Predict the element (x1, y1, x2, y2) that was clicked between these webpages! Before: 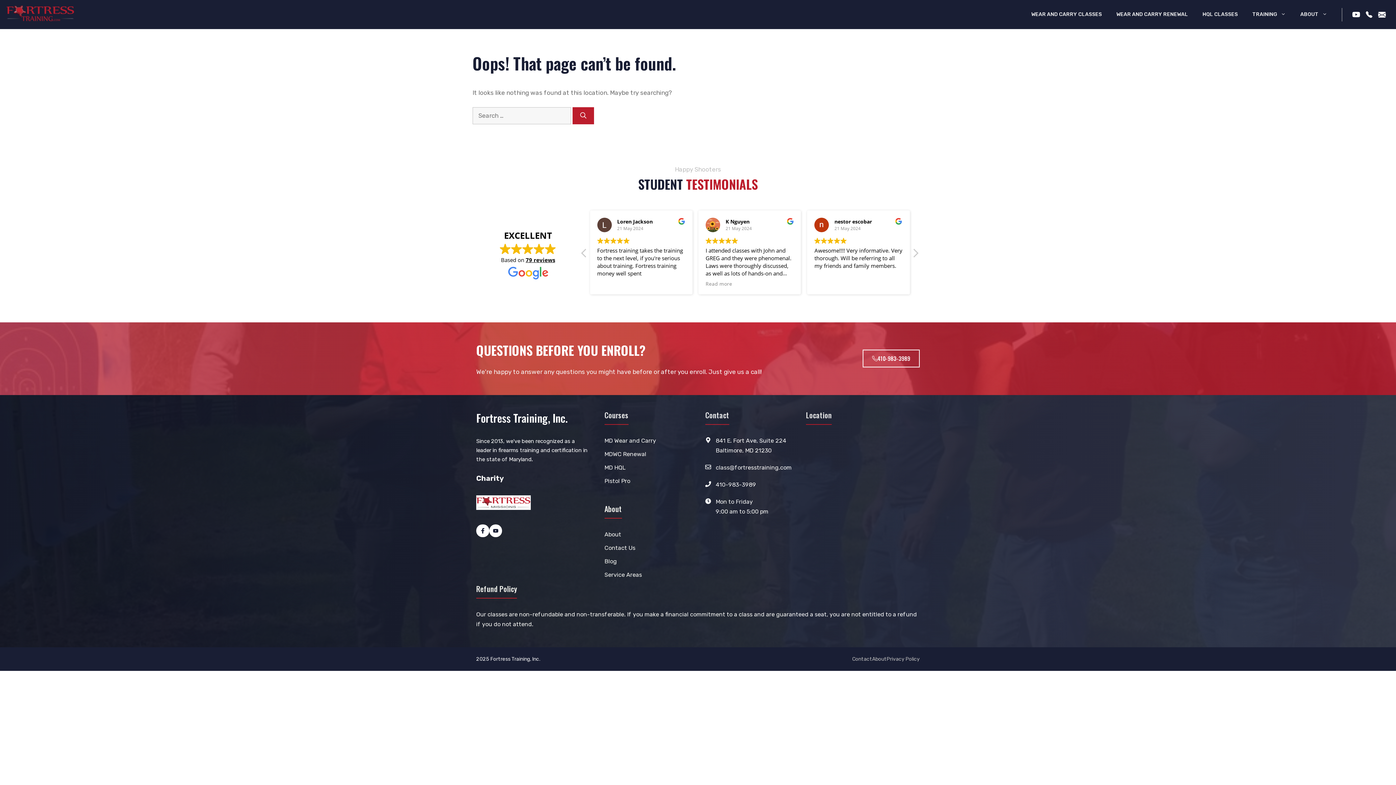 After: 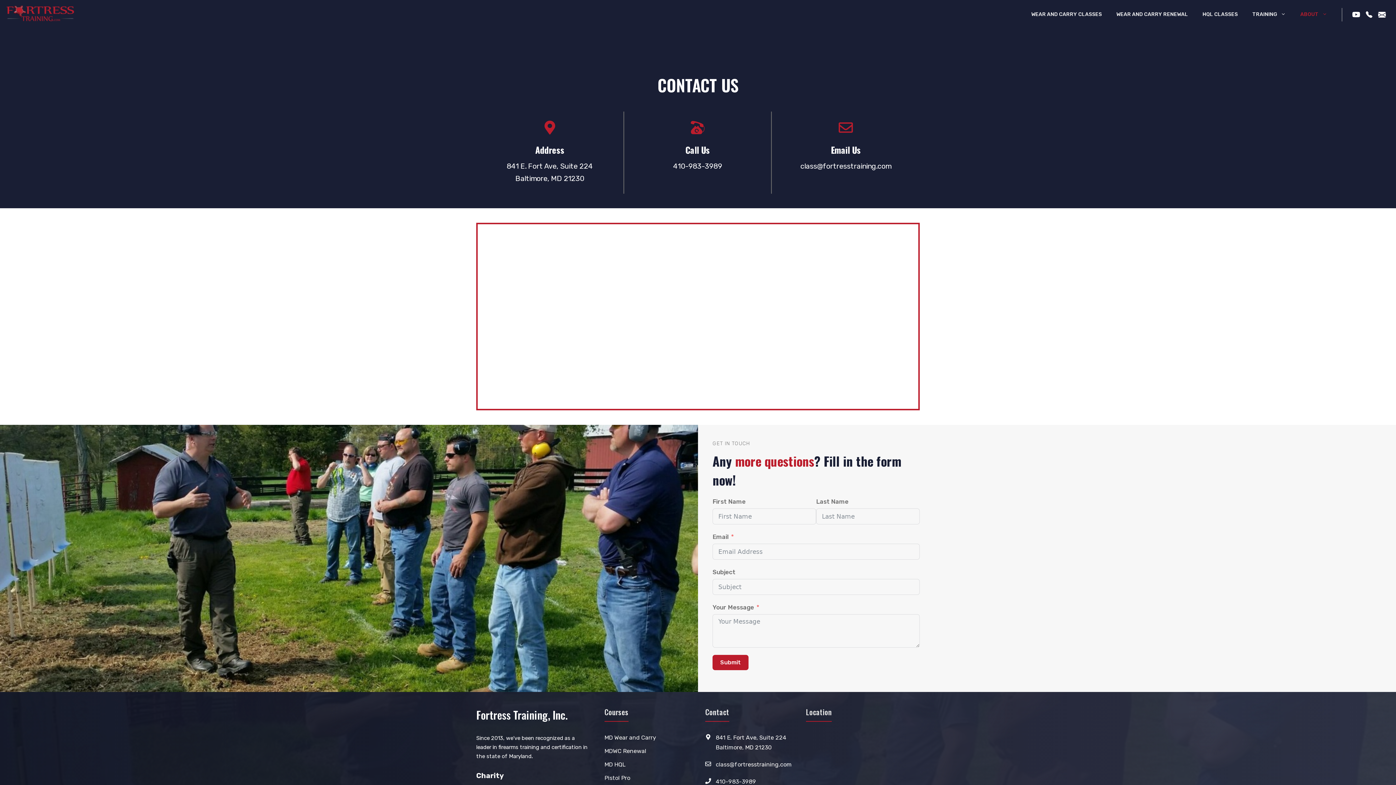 Action: label: Contact Us bbox: (604, 543, 635, 552)